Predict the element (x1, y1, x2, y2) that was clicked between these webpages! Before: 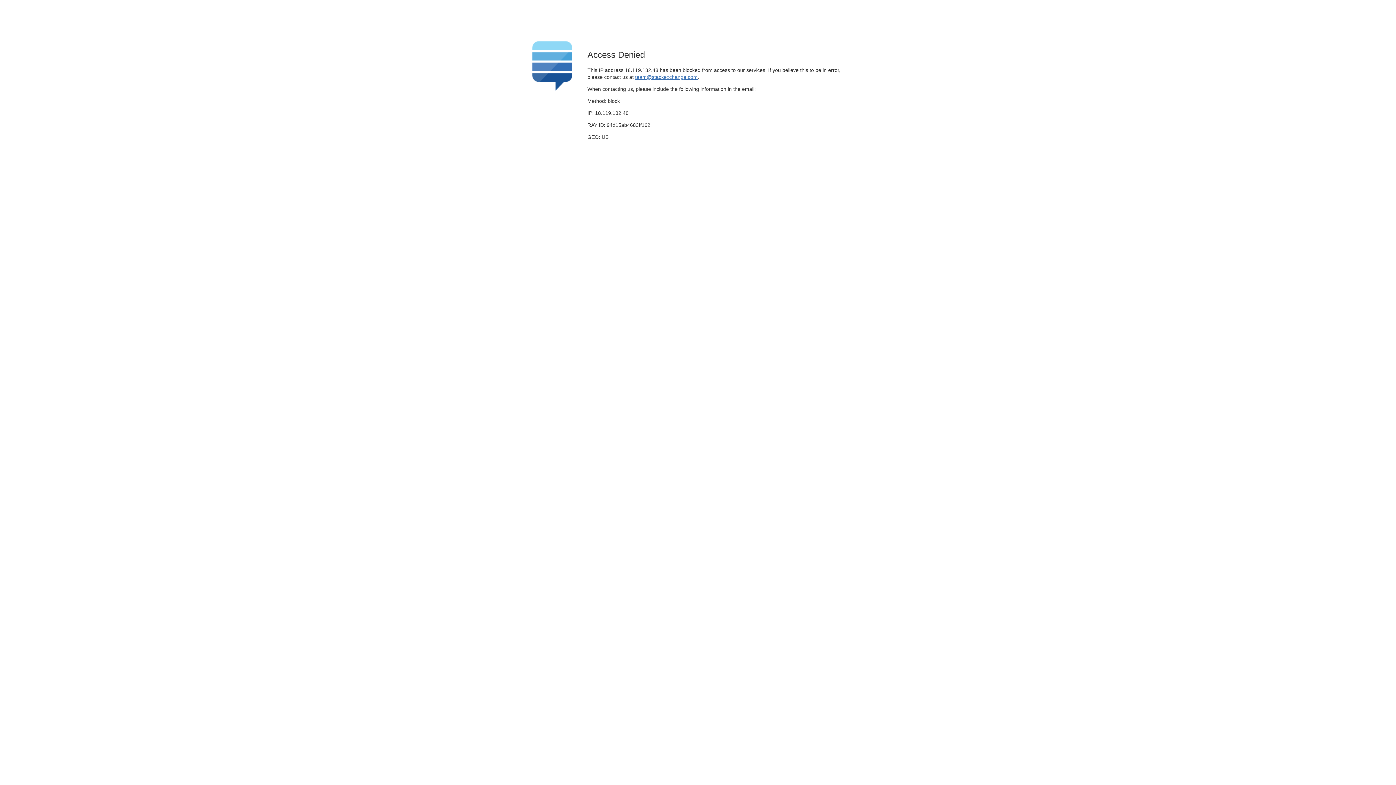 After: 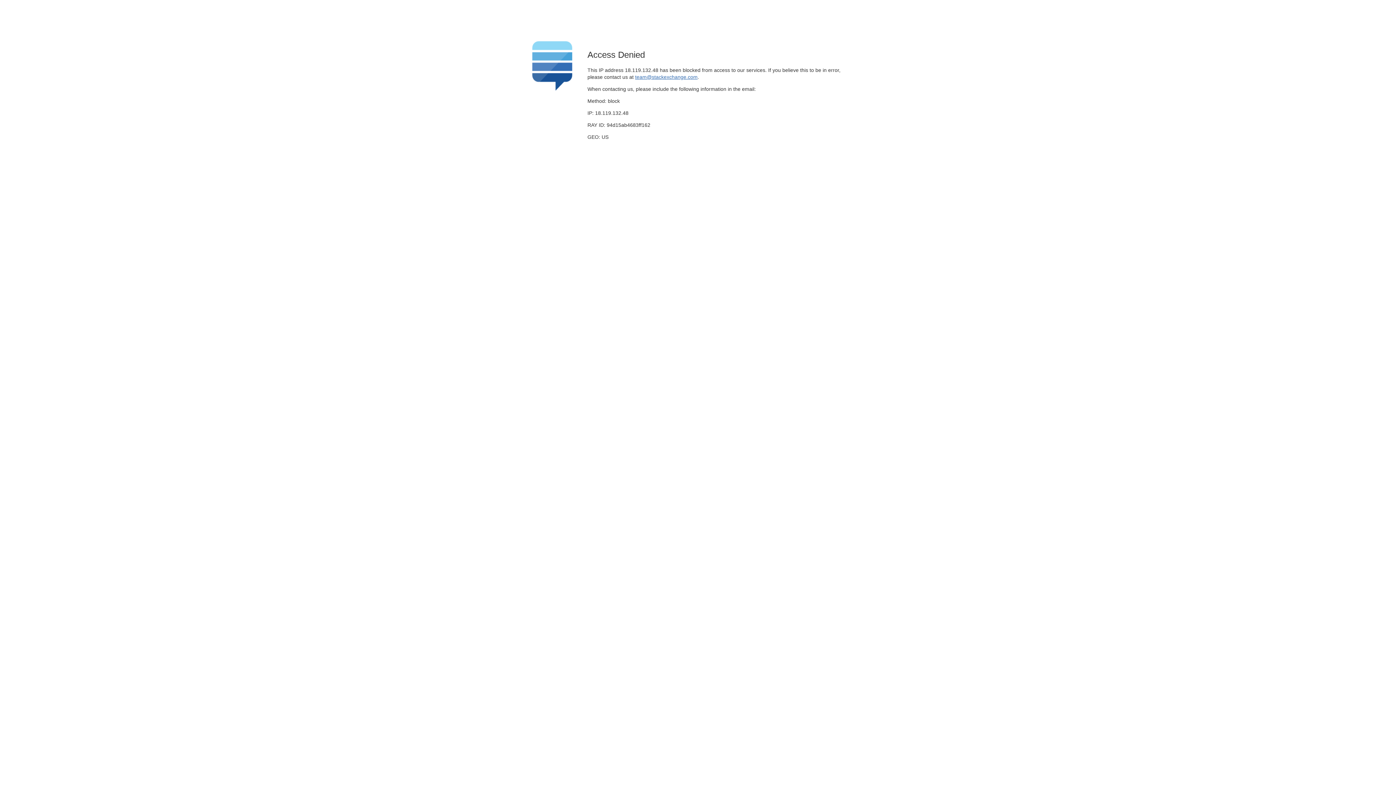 Action: label: team@stackexchange.com bbox: (635, 74, 697, 79)